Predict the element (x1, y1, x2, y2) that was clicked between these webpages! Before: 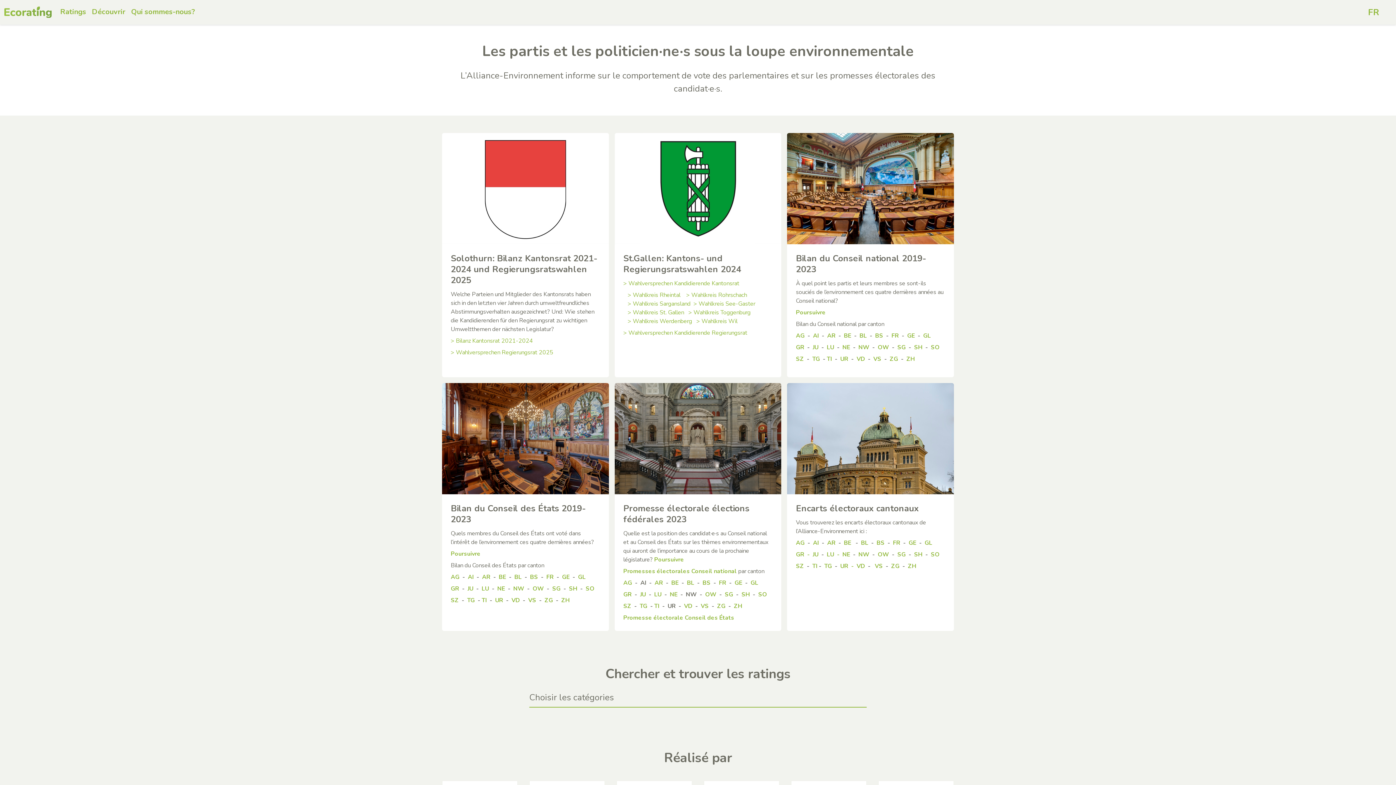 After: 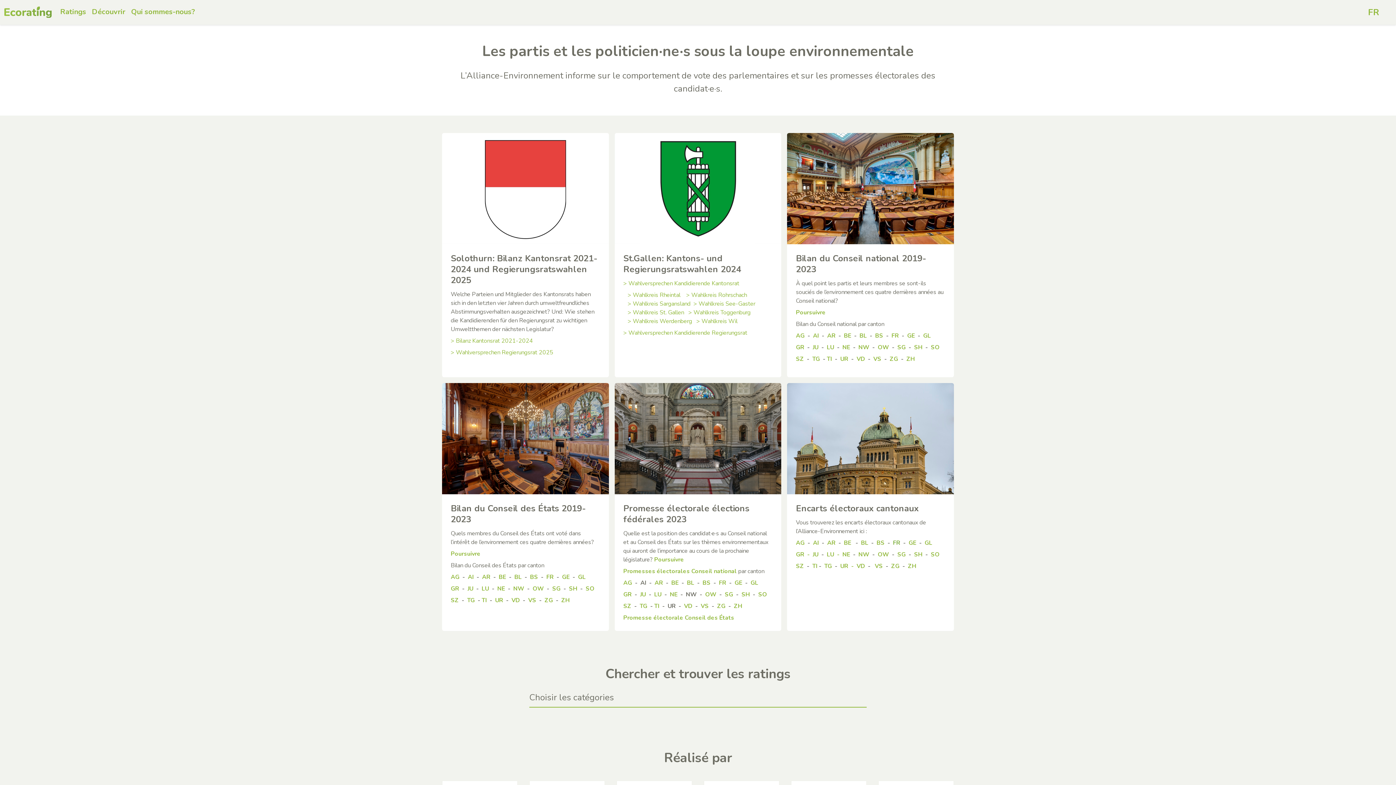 Action: label: FR bbox: (893, 539, 900, 547)